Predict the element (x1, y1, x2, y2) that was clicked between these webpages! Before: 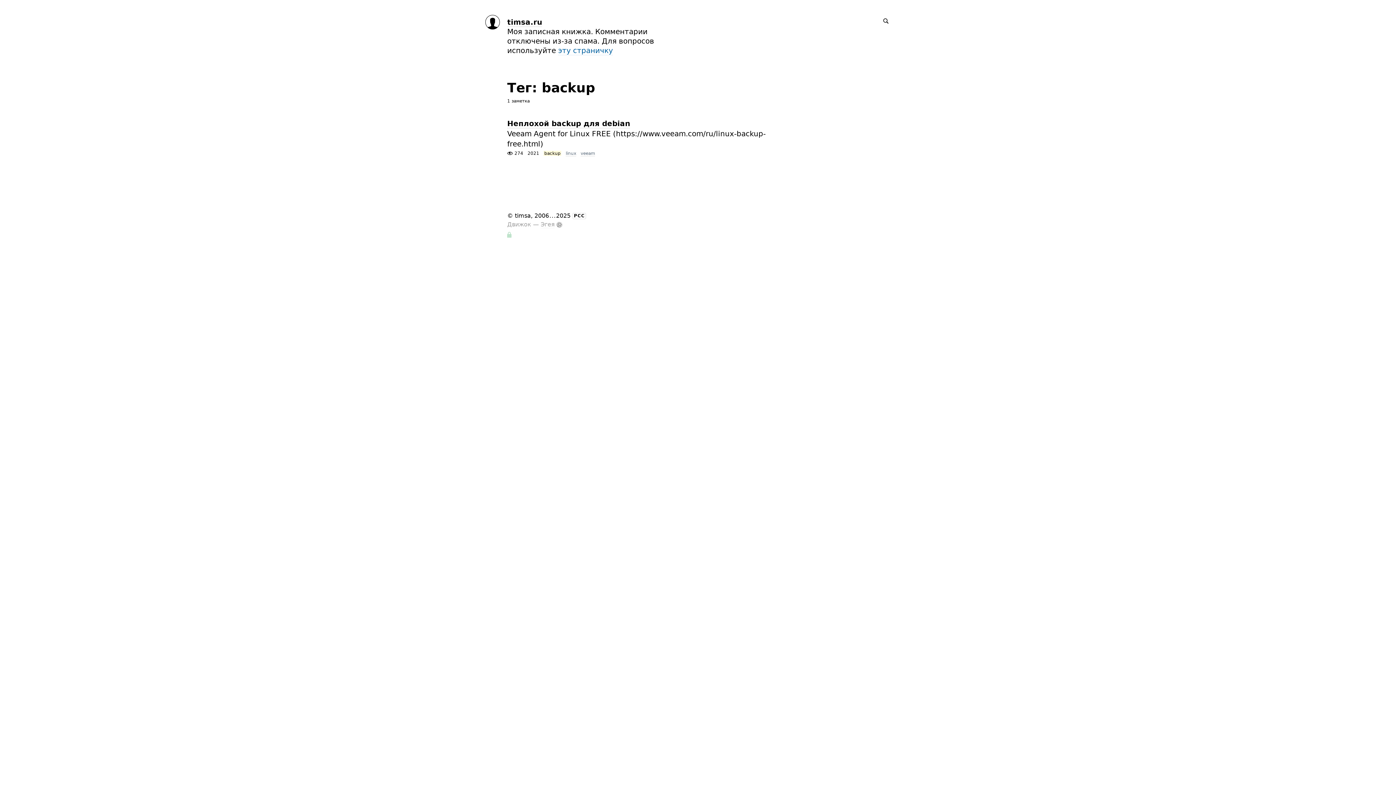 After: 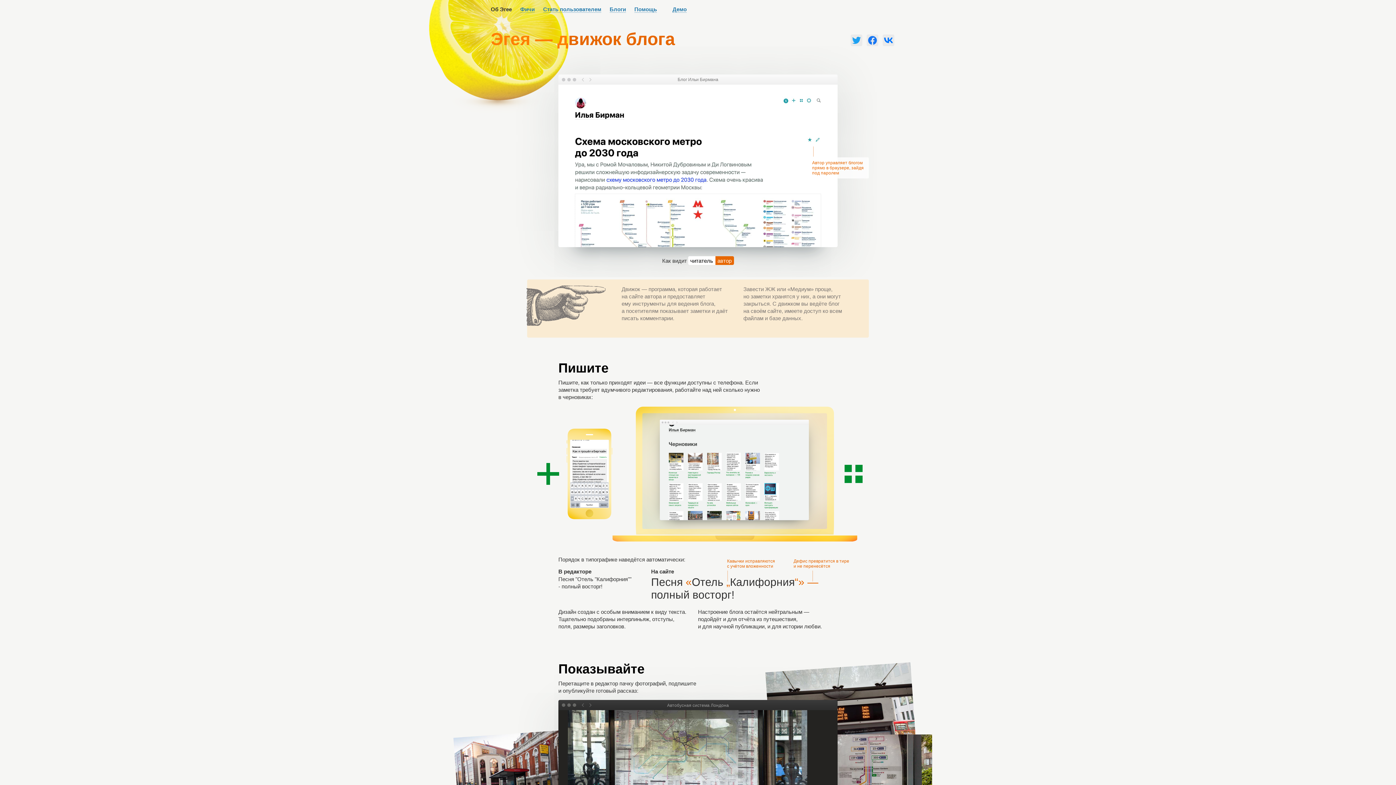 Action: bbox: (540, 221, 562, 228) label: Эгея 